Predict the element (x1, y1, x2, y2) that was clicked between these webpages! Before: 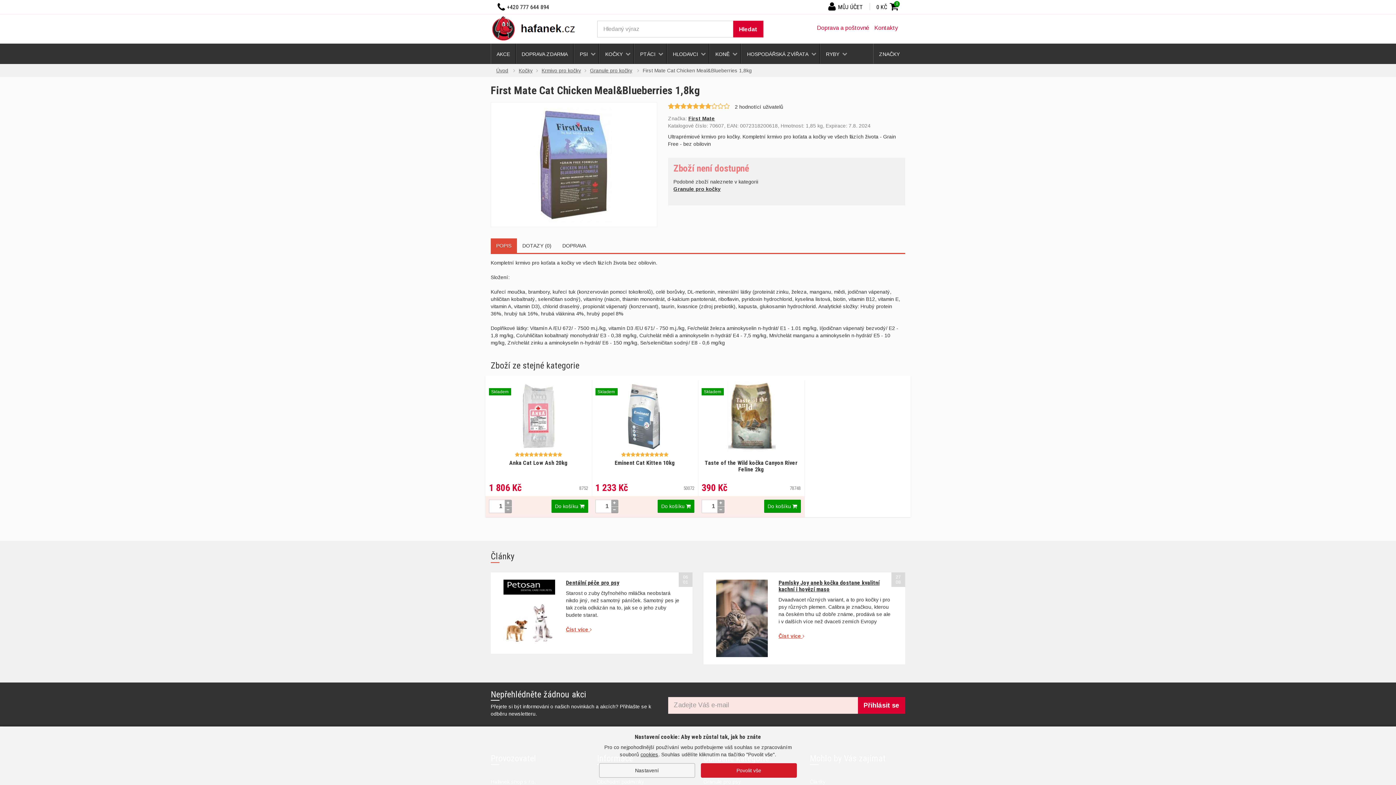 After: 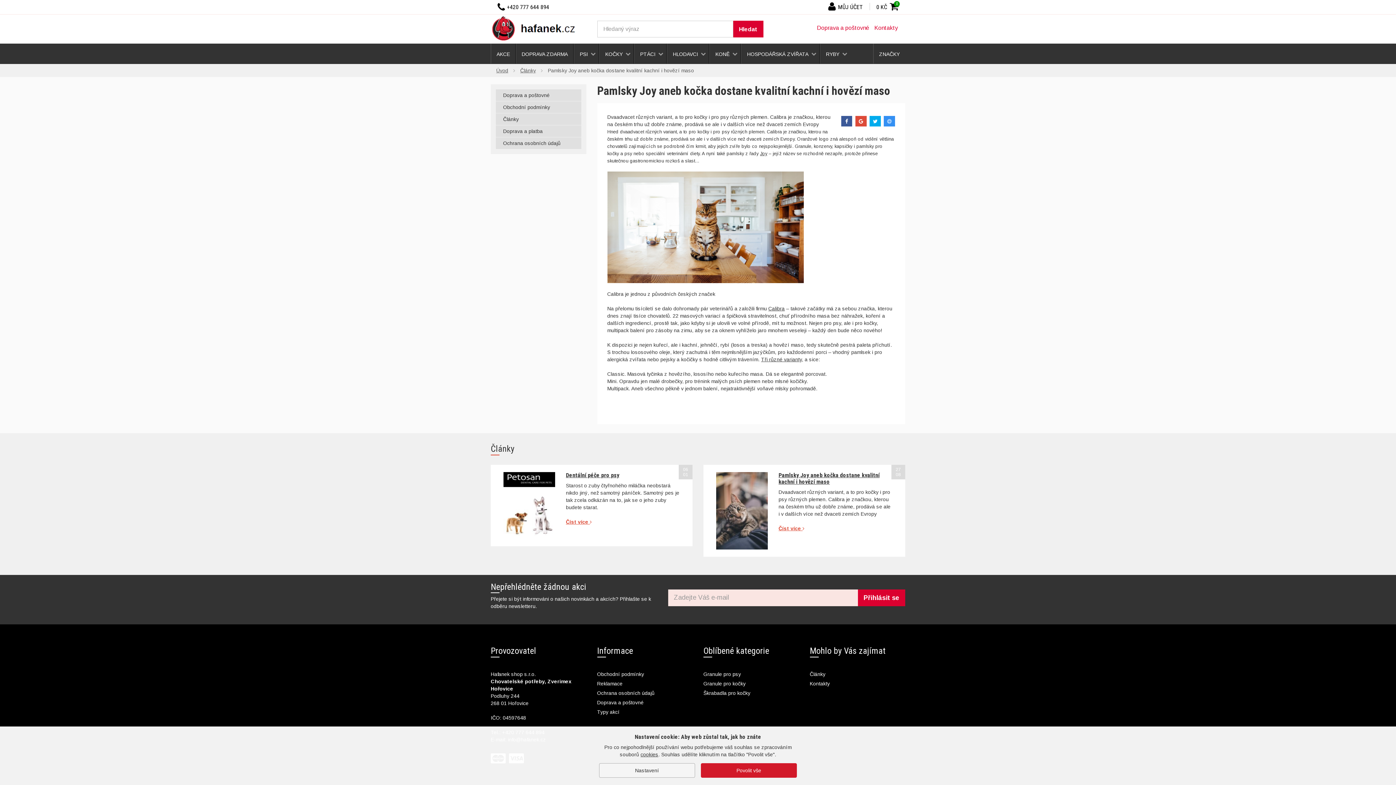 Action: bbox: (778, 579, 879, 592) label: Pamlsky Joy aneb kočka dostane kvalitní kachní i hovězí maso